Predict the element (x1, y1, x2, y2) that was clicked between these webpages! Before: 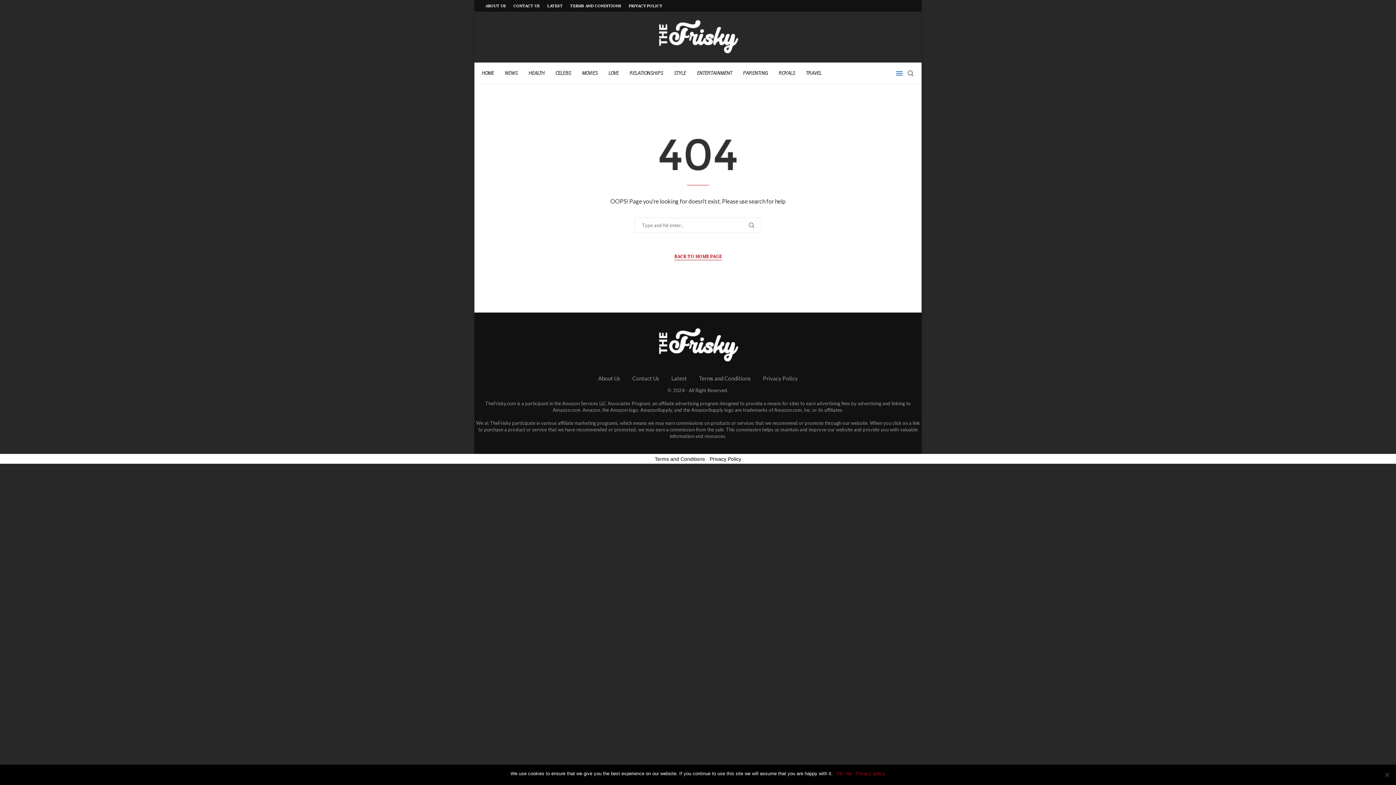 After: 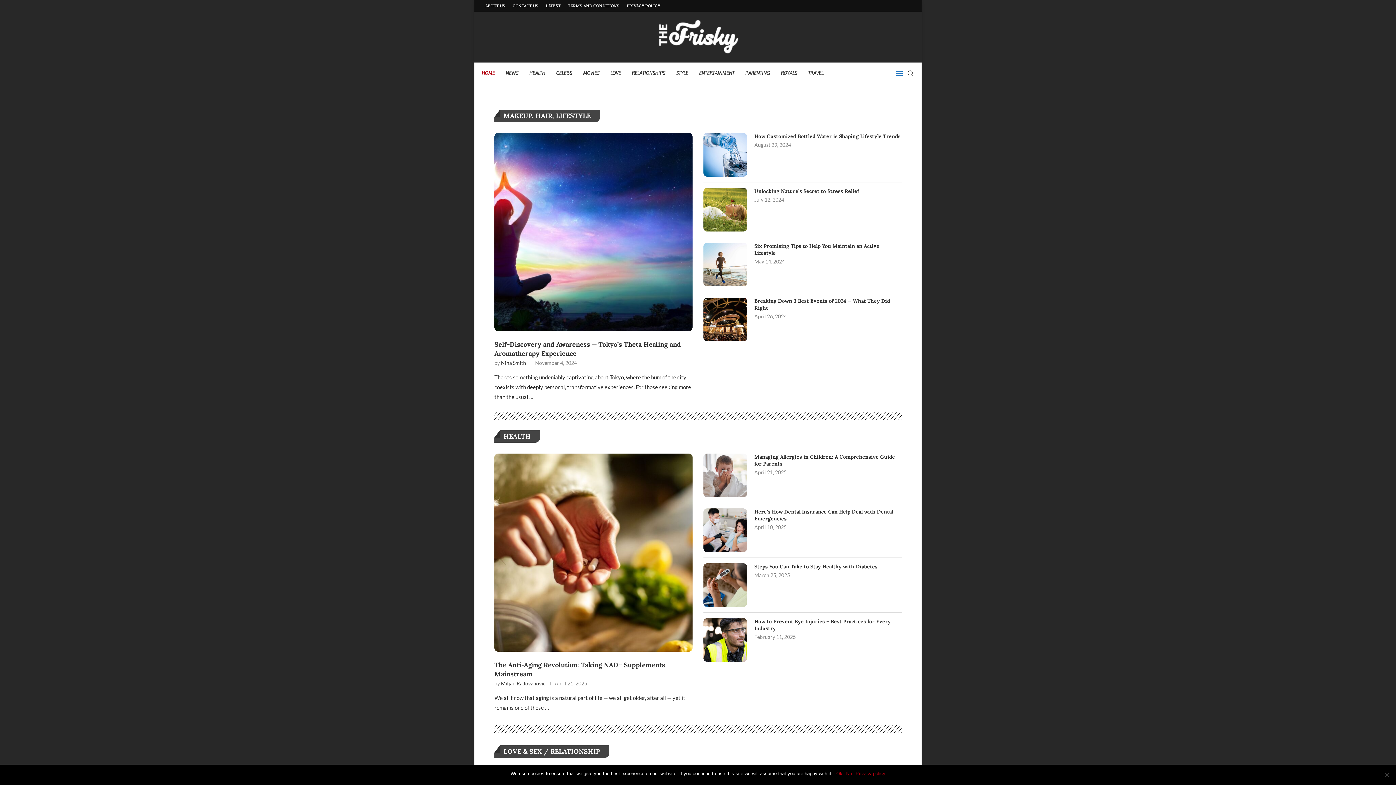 Action: bbox: (656, 18, 739, 55)